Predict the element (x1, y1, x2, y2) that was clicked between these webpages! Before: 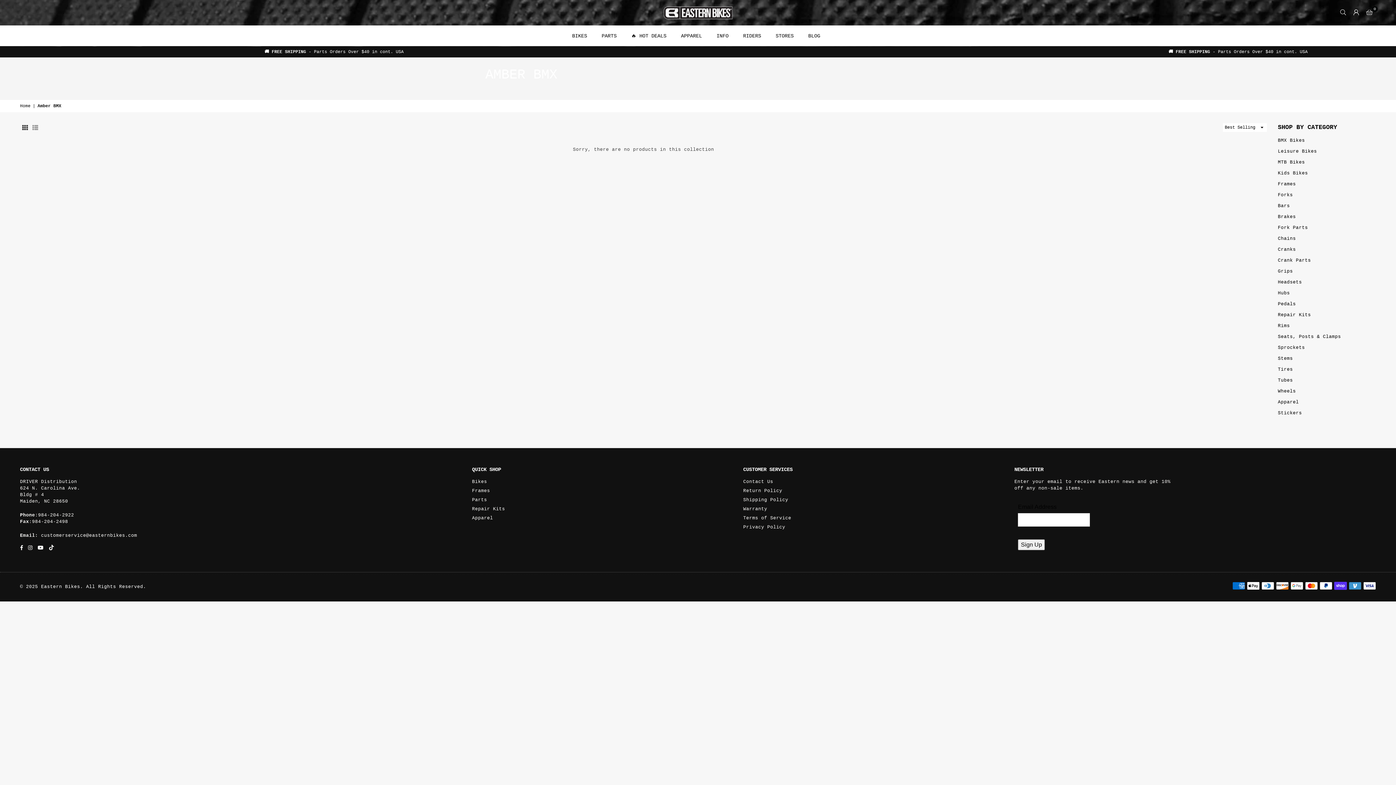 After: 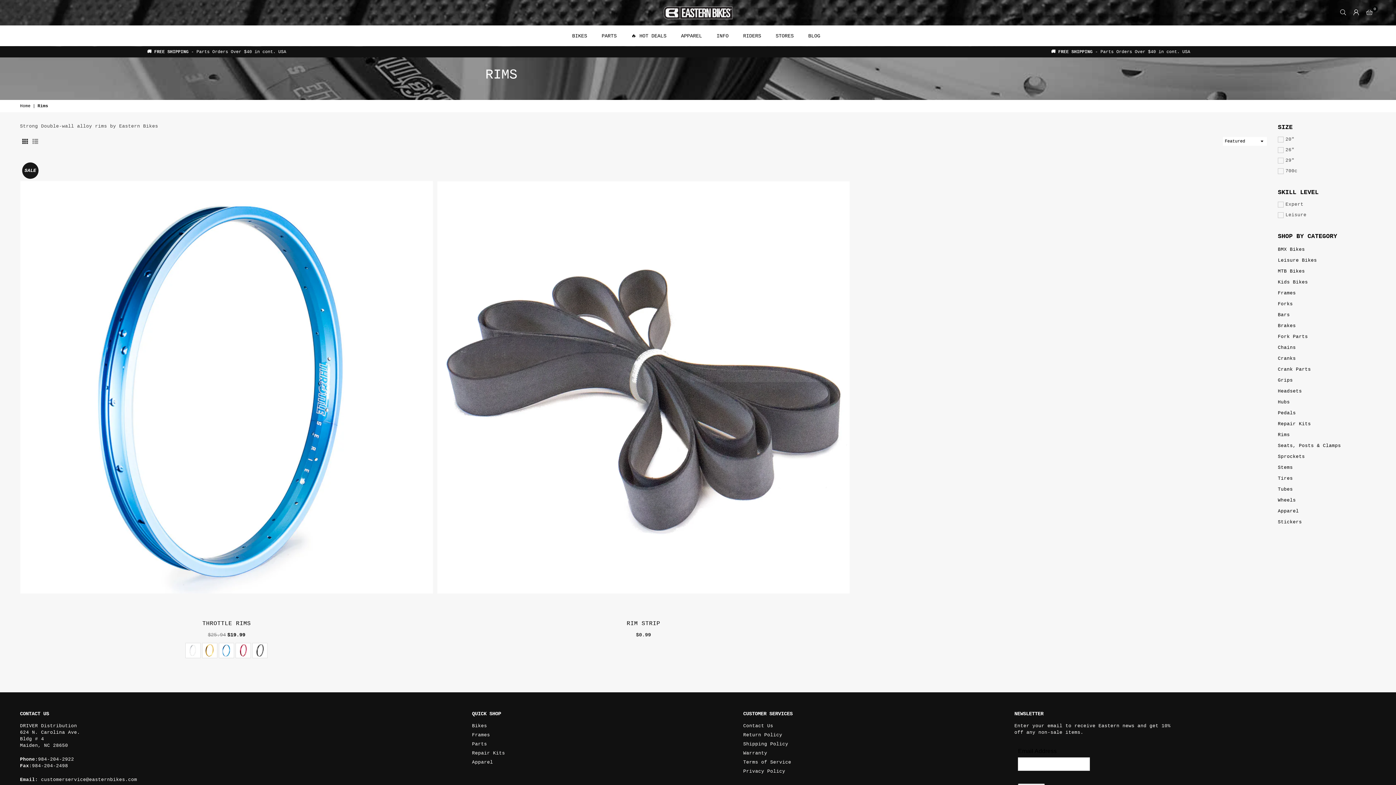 Action: bbox: (1278, 322, 1376, 329) label: Rims